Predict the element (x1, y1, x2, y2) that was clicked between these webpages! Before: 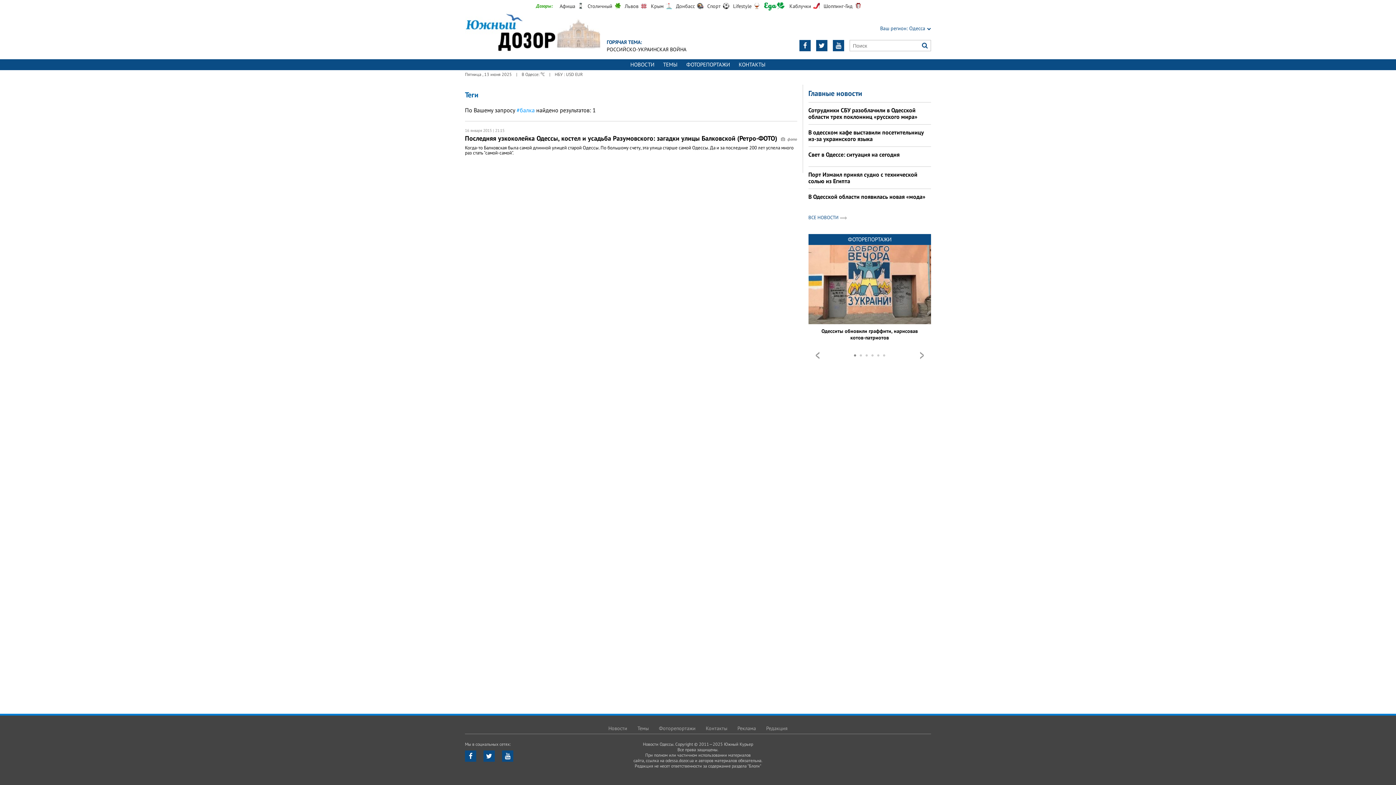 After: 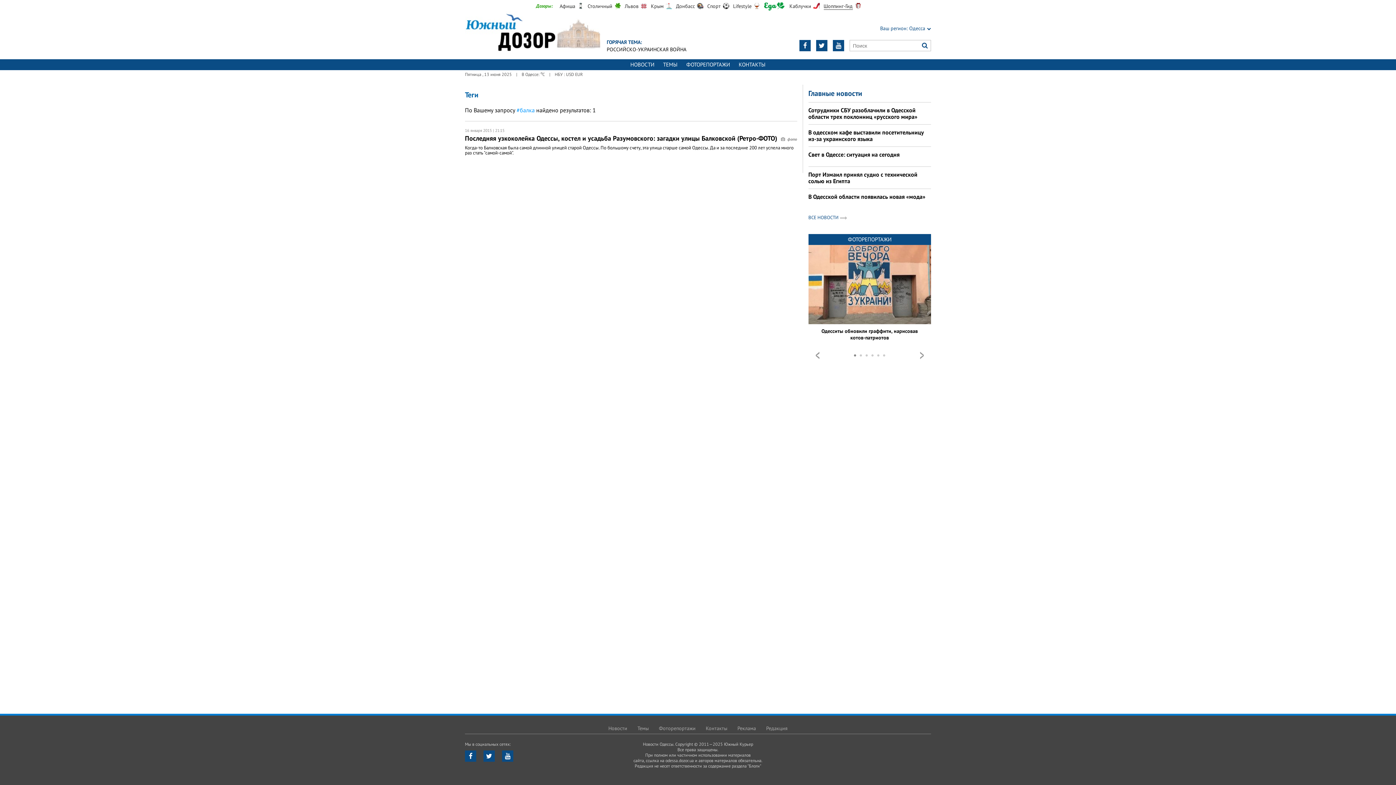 Action: label: Шоппинг-Гид bbox: (823, 2, 852, 9)